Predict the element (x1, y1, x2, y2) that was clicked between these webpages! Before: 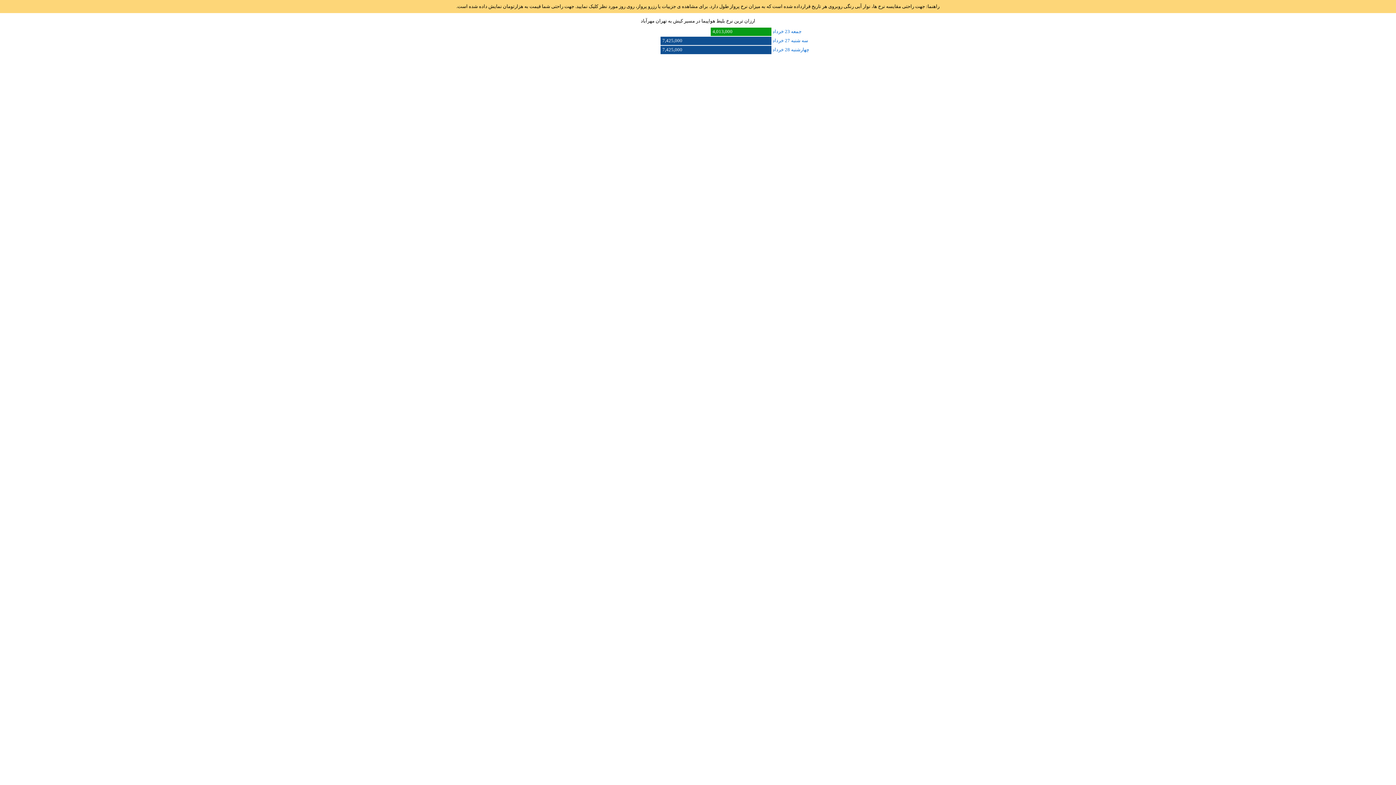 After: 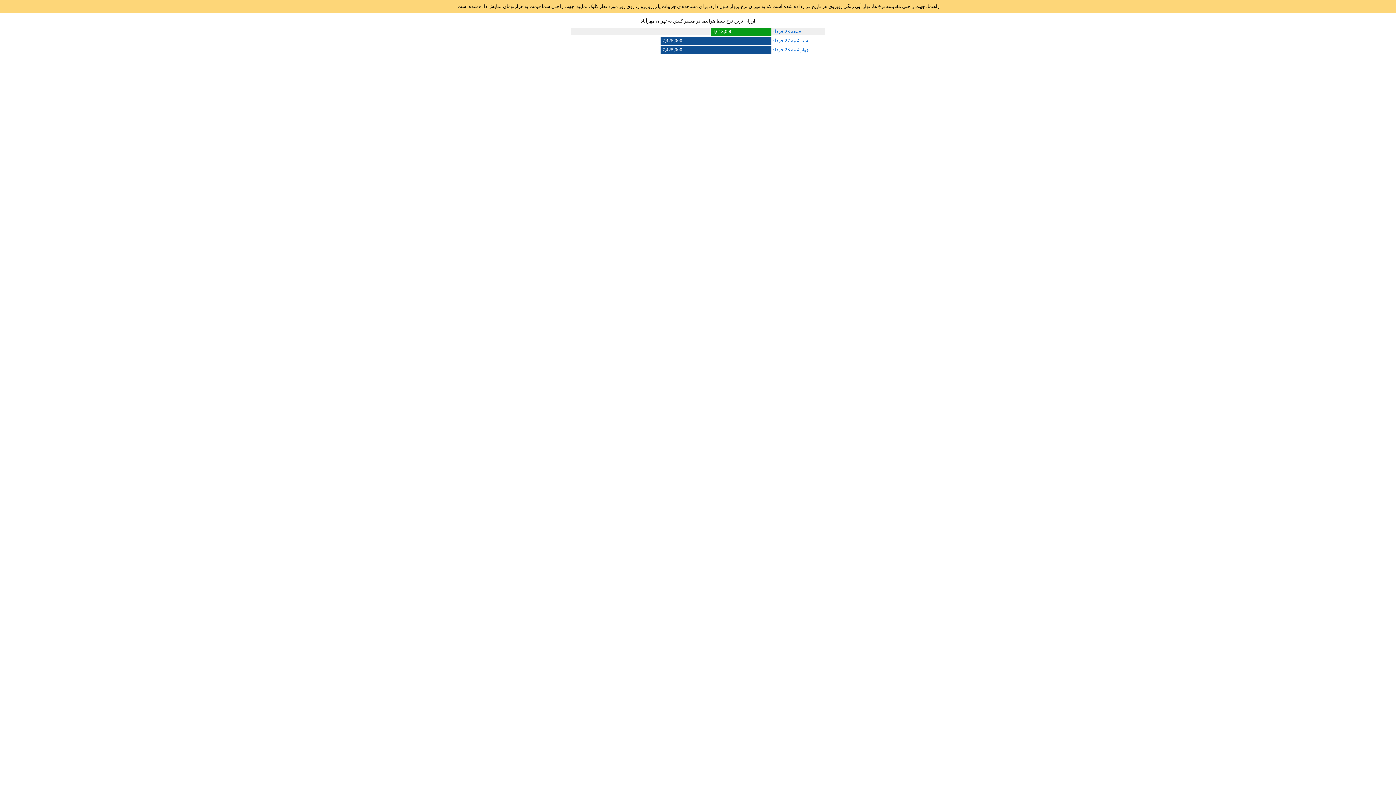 Action: label: جمعه 23 خرداد 4,013,000 bbox: (570, 27, 825, 34)